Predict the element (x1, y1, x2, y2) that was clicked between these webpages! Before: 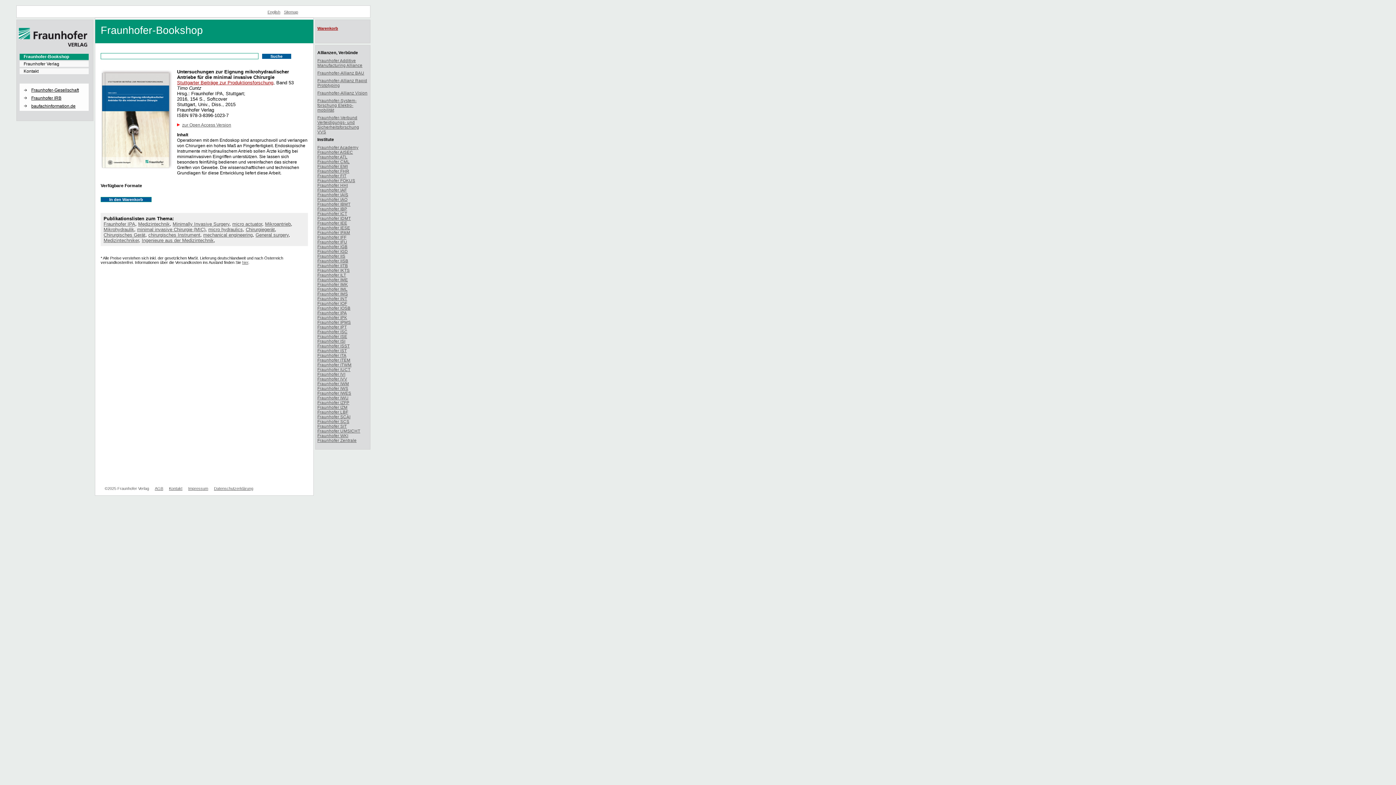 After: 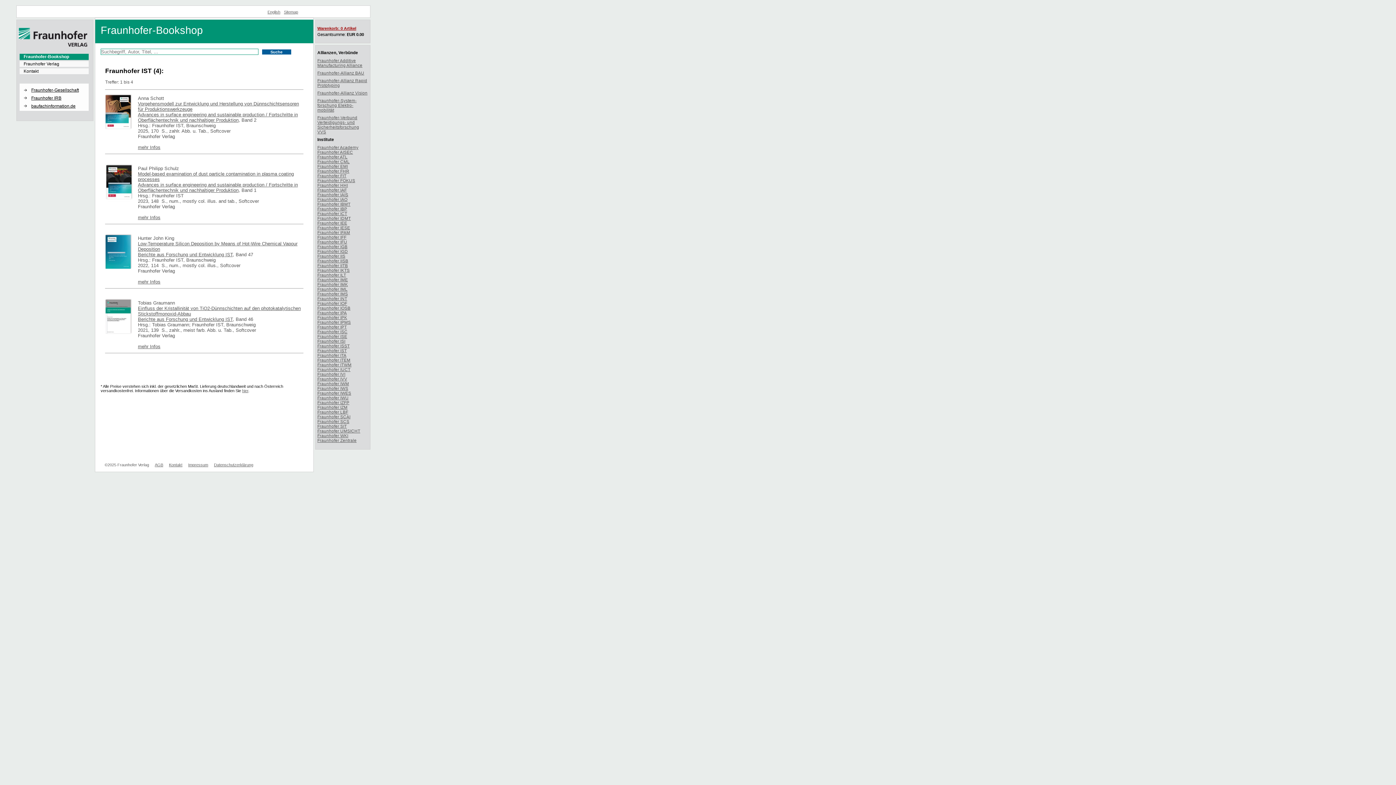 Action: label: Fraunhofer IST bbox: (317, 348, 346, 353)